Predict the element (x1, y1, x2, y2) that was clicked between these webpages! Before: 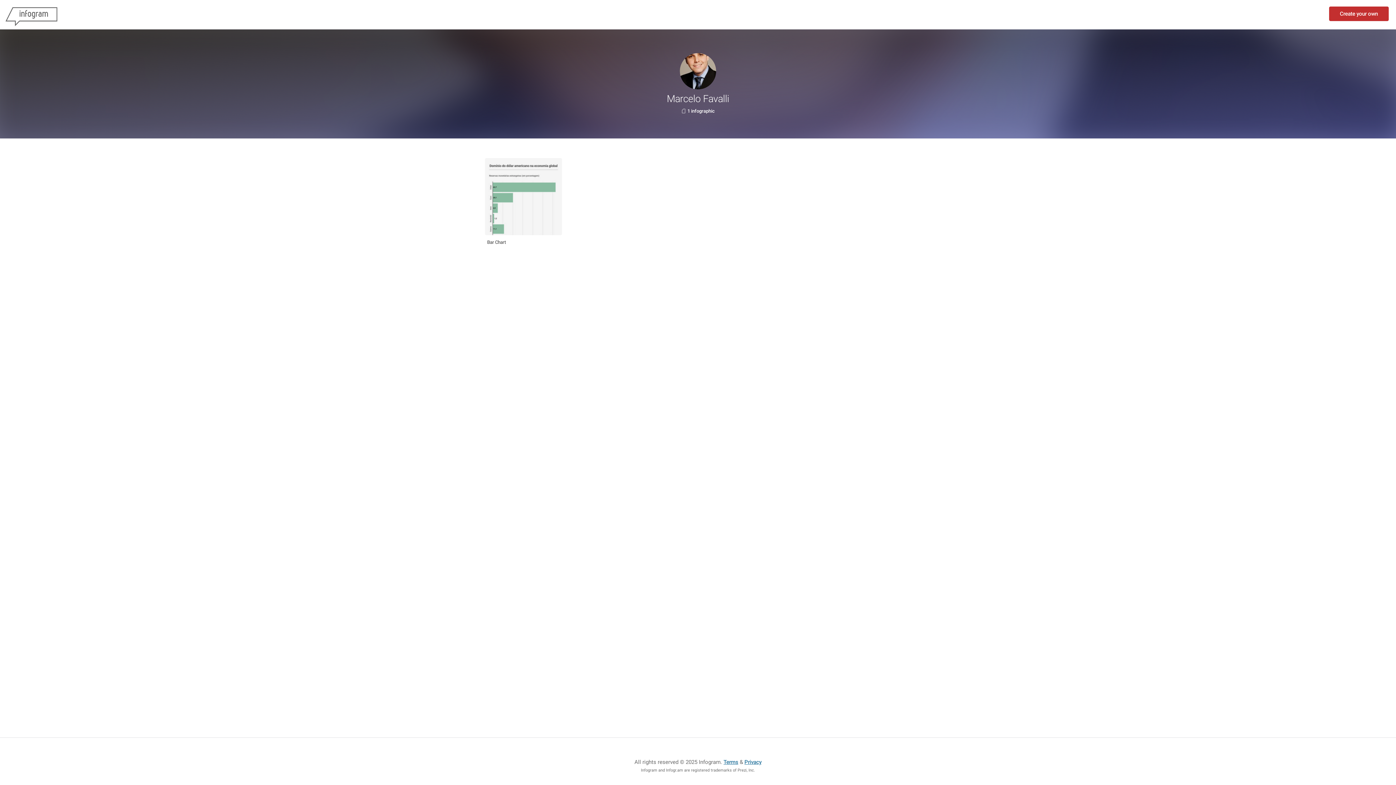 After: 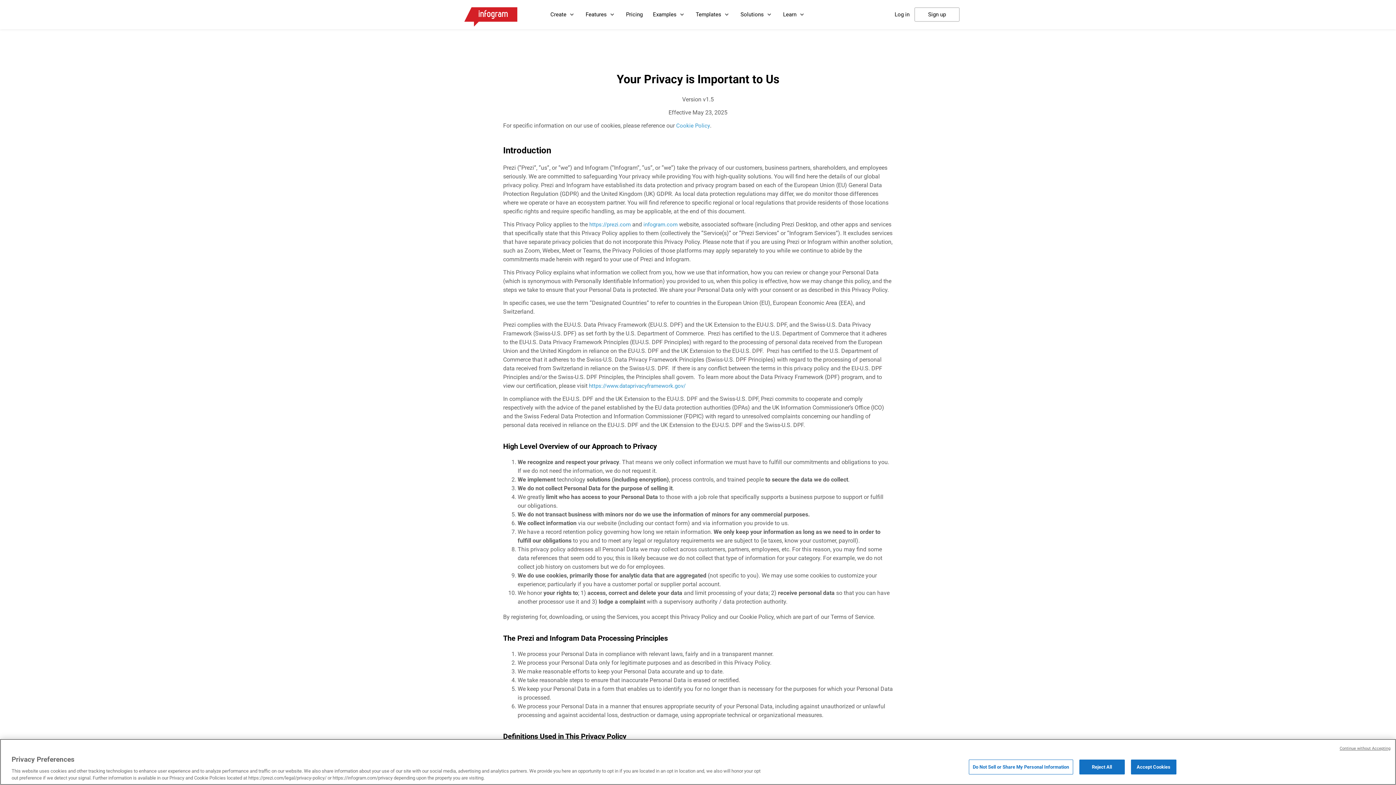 Action: bbox: (744, 759, 761, 765) label: Privacy